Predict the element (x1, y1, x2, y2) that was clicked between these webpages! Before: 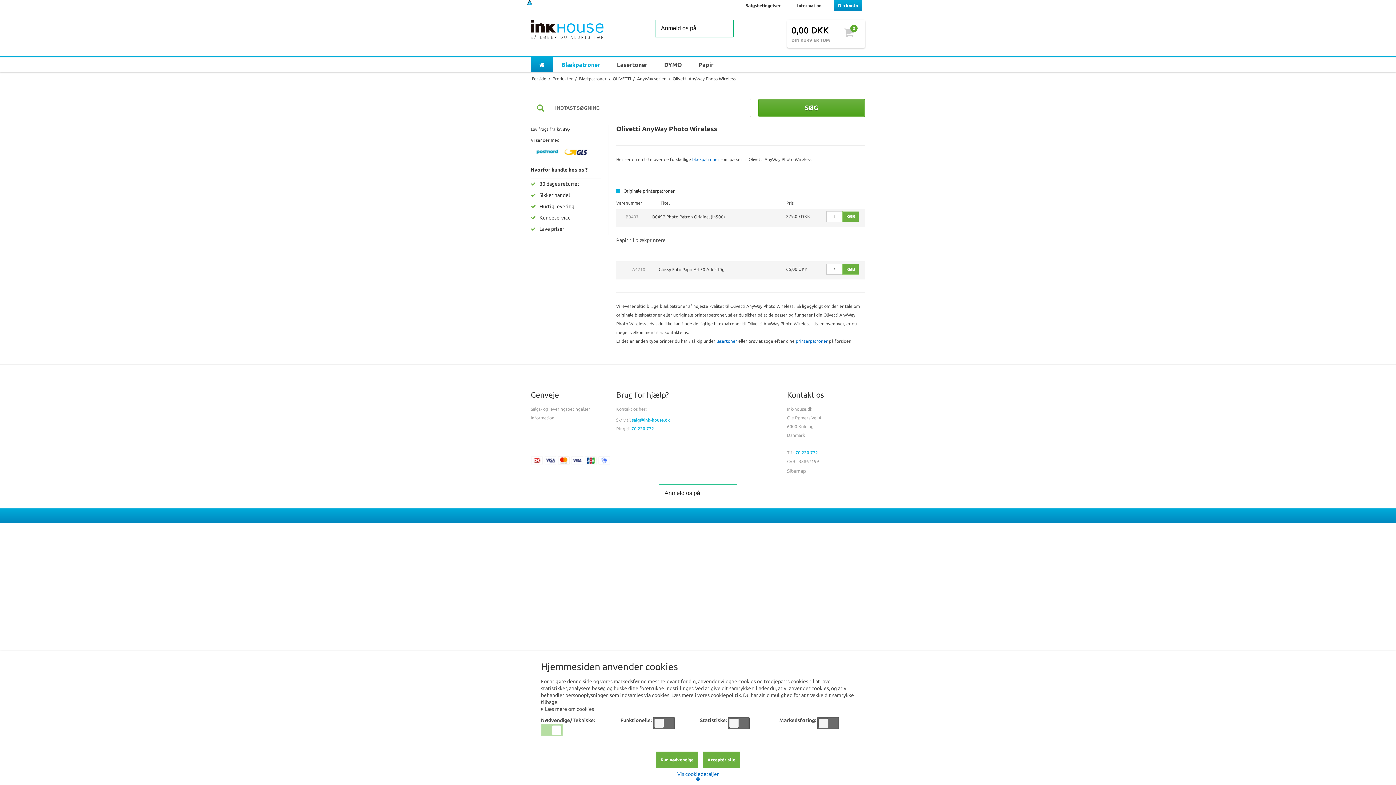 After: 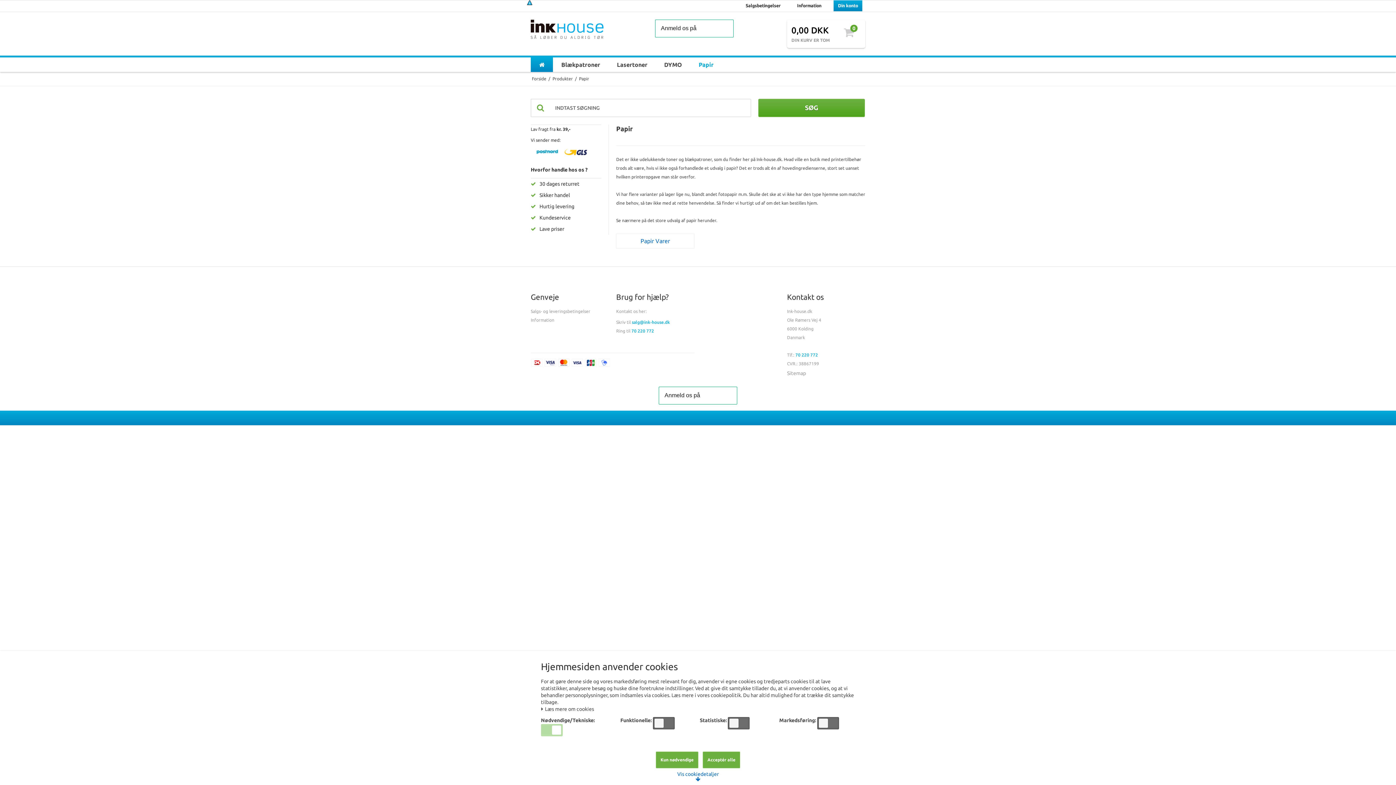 Action: label: Papir bbox: (693, 57, 719, 72)